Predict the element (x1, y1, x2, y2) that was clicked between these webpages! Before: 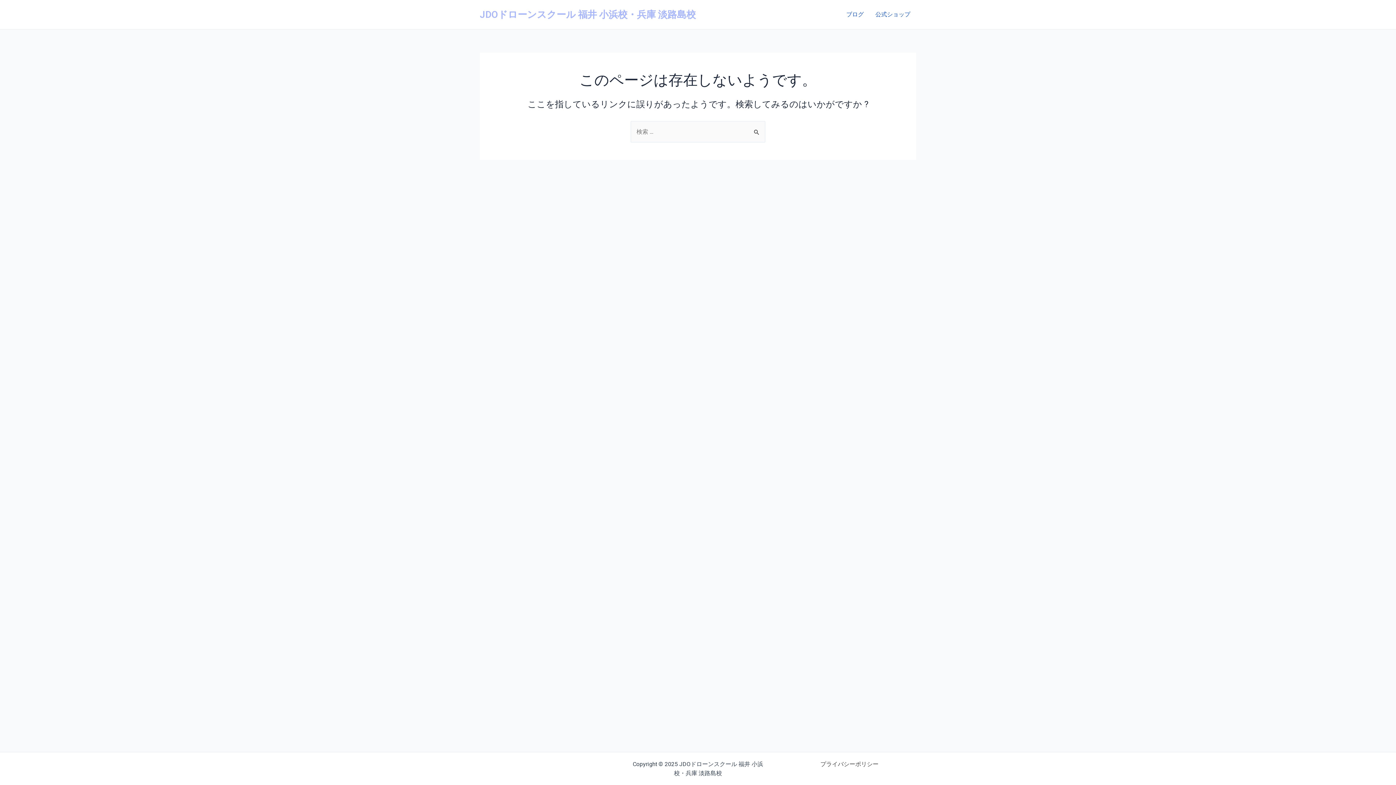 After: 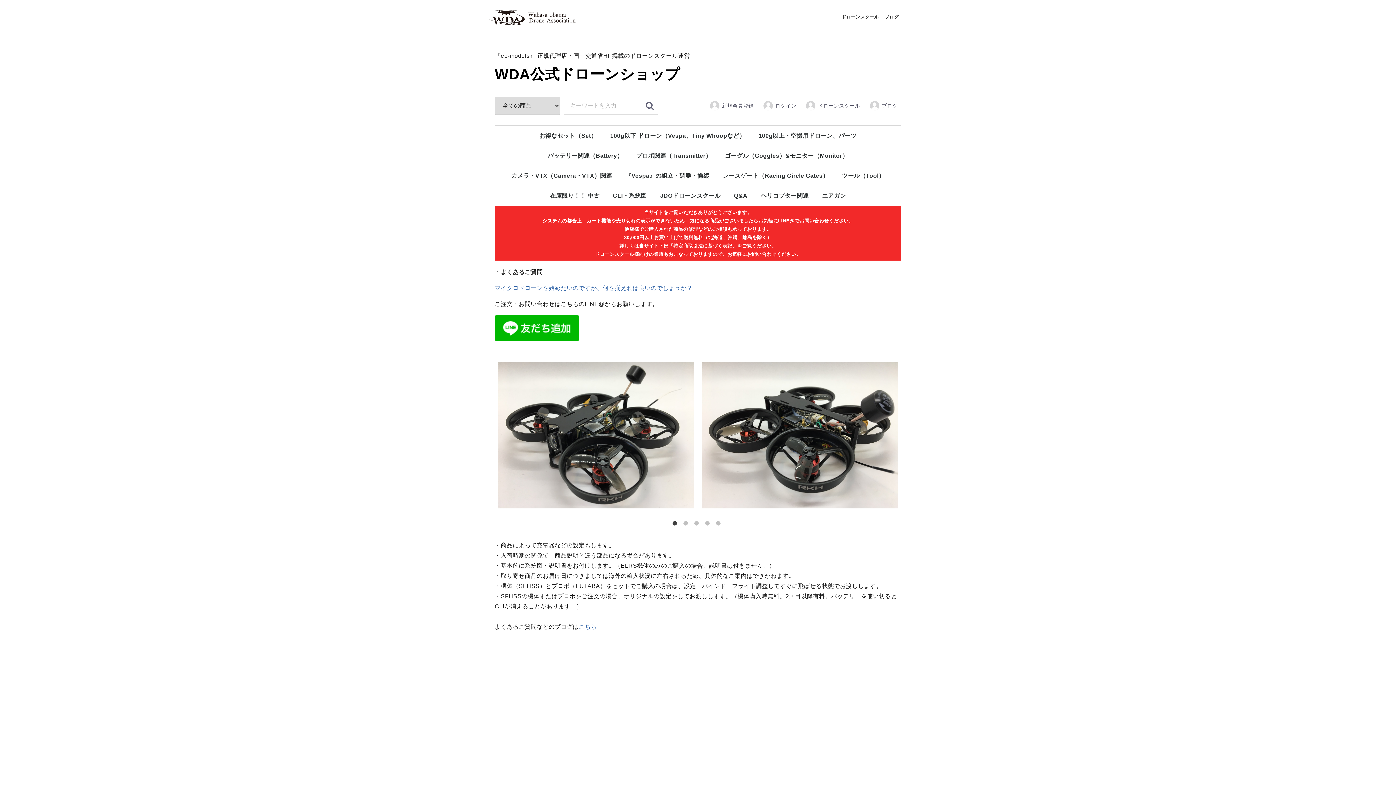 Action: bbox: (869, 0, 916, 29) label: 公式ショップ